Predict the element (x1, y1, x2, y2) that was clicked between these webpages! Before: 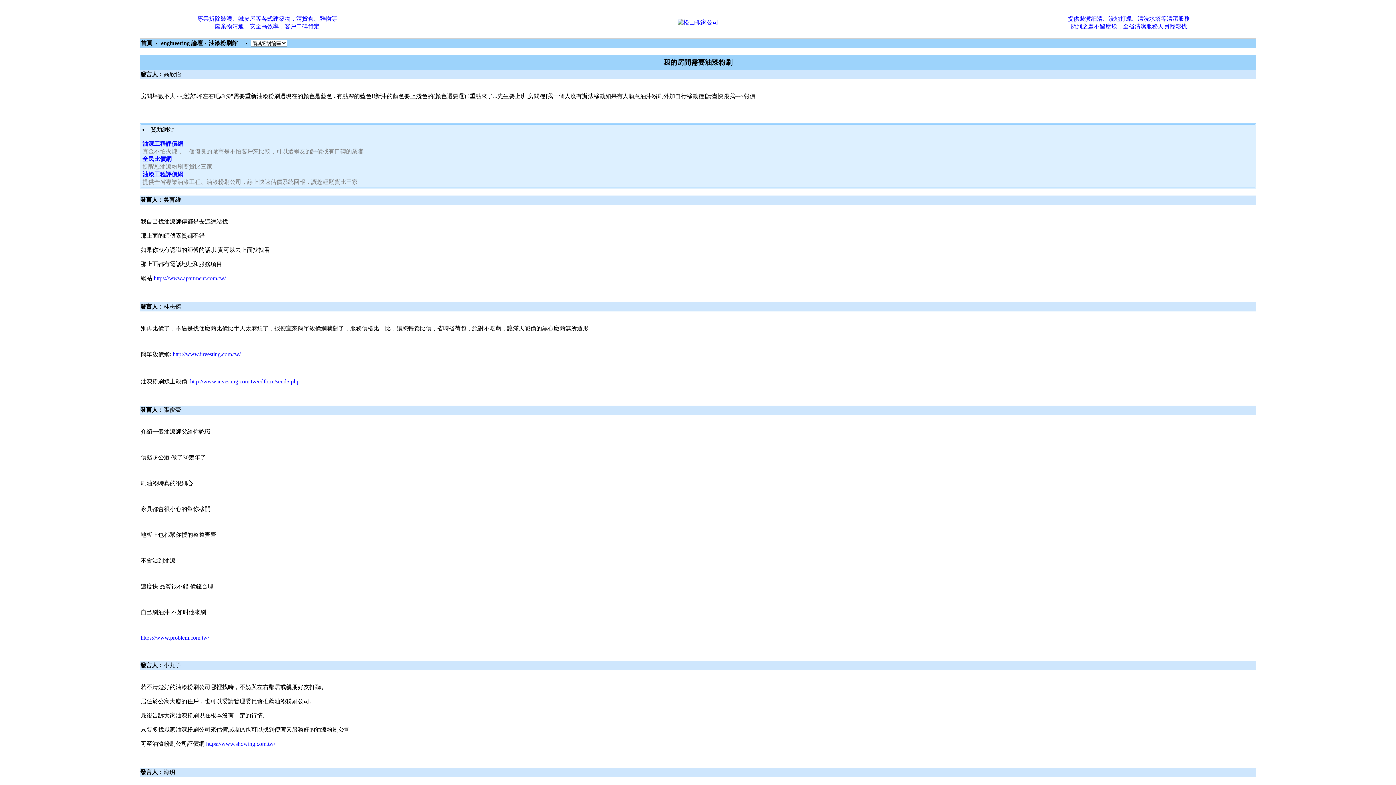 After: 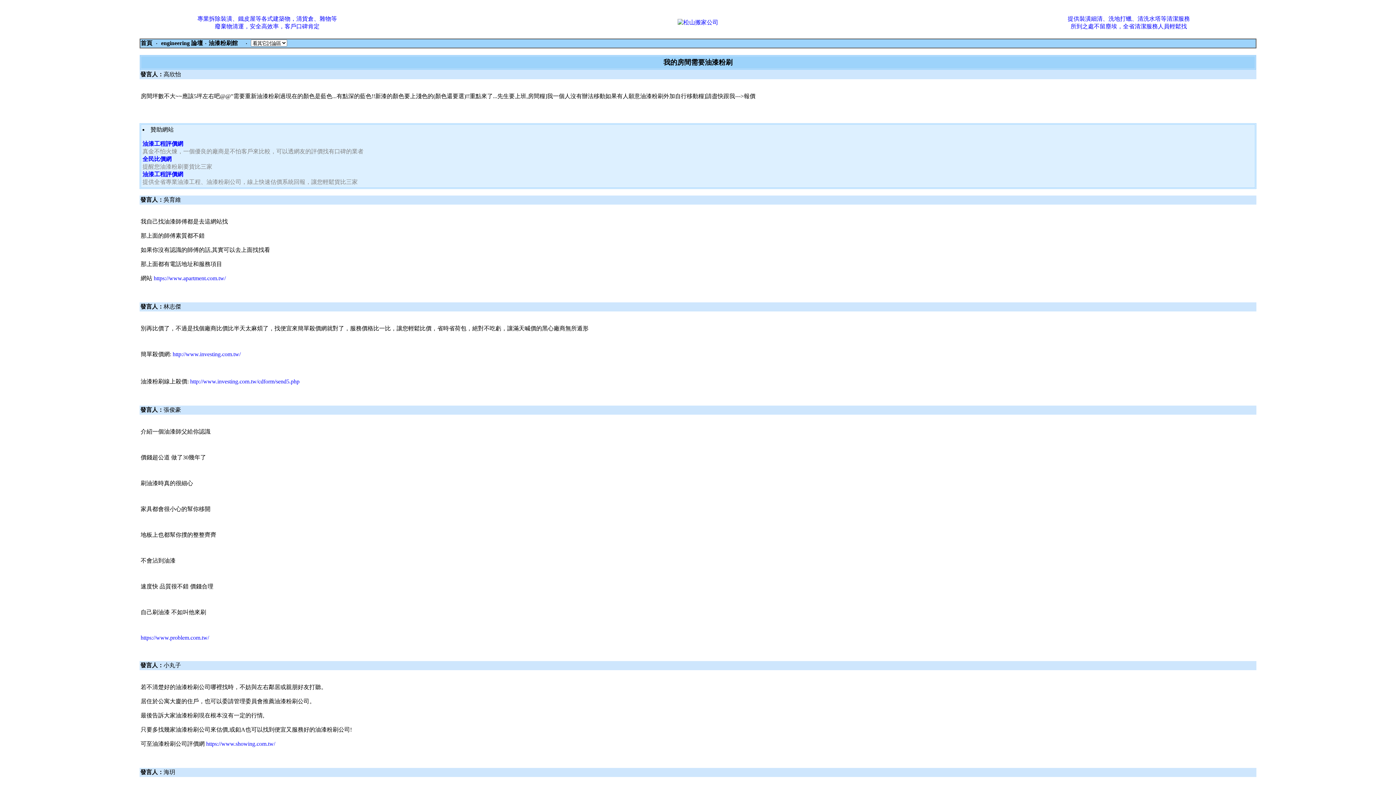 Action: bbox: (142, 148, 363, 154) label: 真金不怕火煉，一個優良的廠商是不怕客戶來比較，可以透網友的評價找有口碑的業者